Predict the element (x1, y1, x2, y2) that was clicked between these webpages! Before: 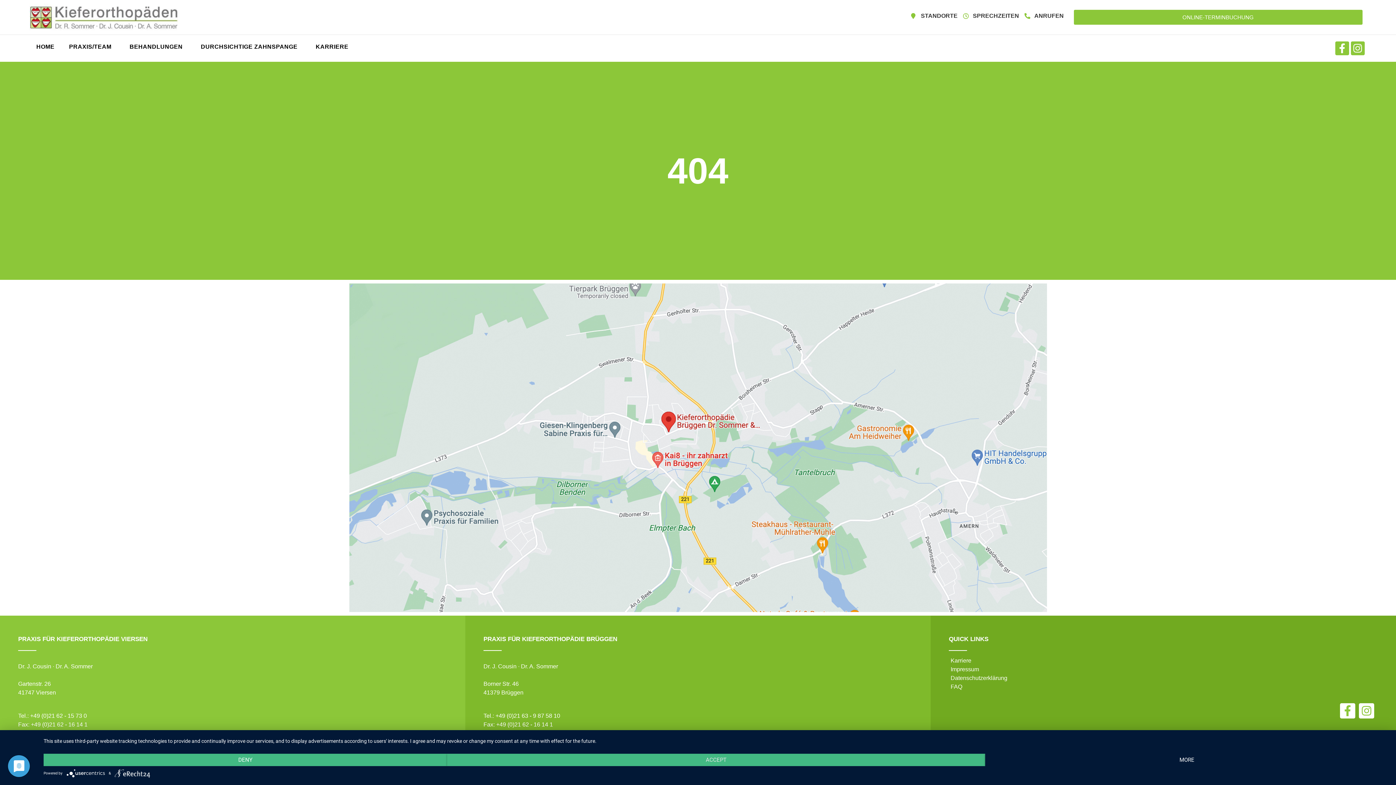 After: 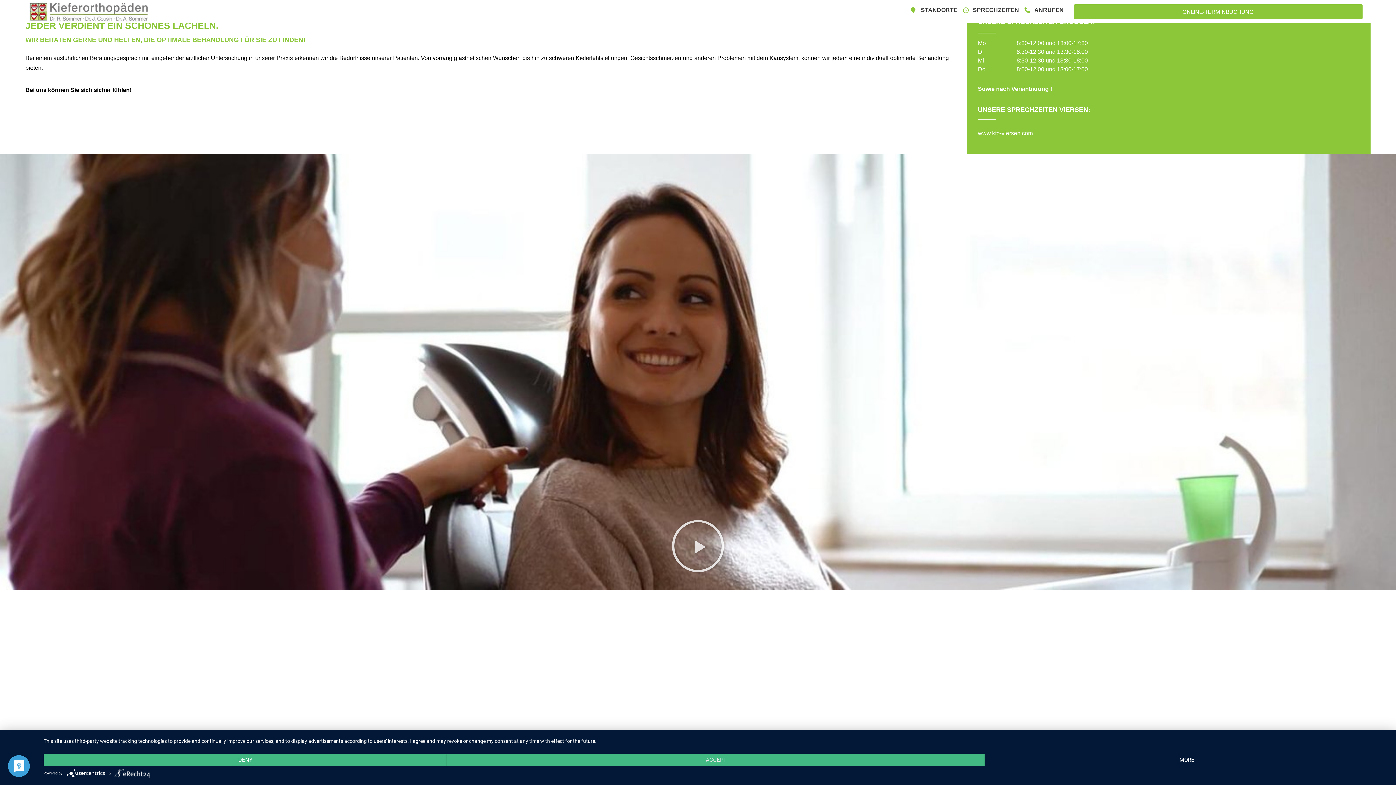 Action: label: SPRECHZEITEN bbox: (963, 11, 1019, 20)